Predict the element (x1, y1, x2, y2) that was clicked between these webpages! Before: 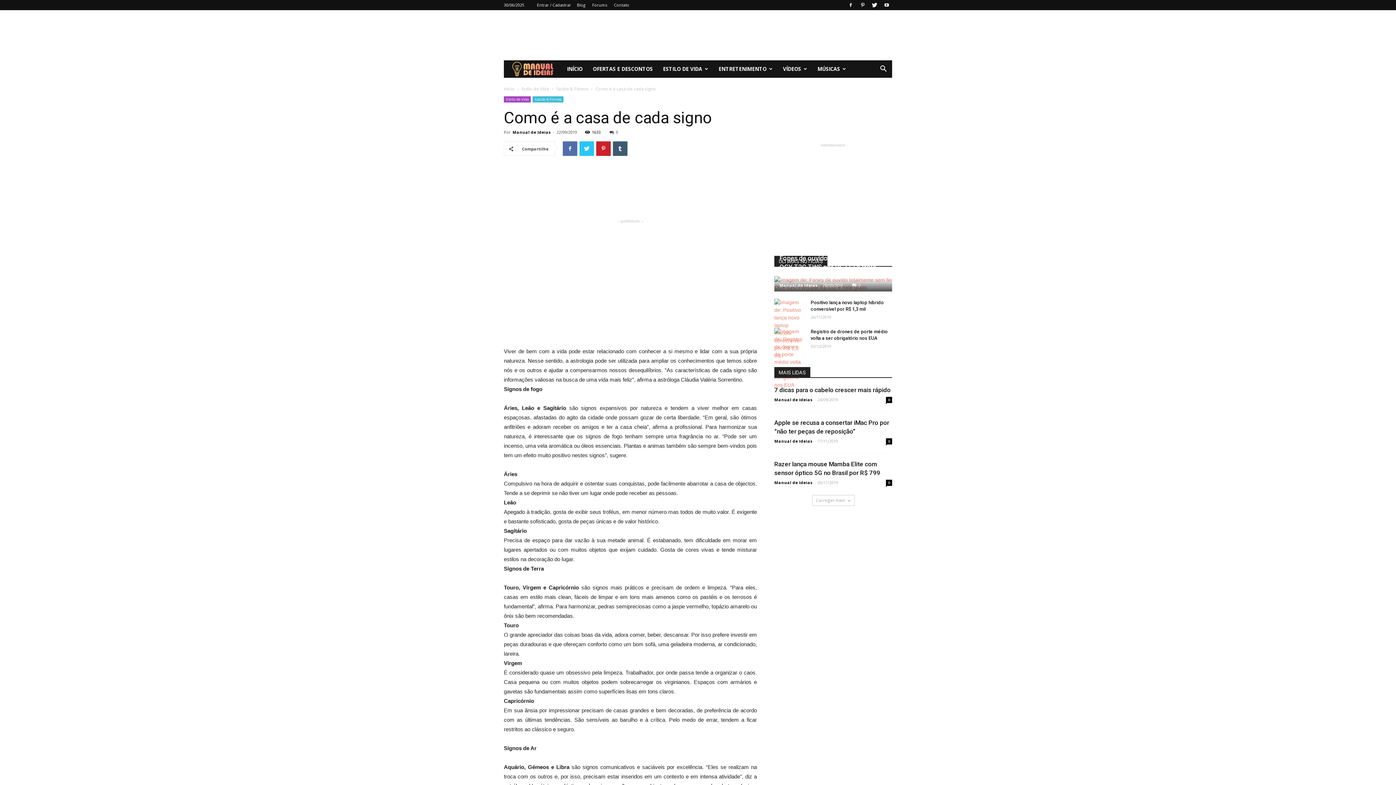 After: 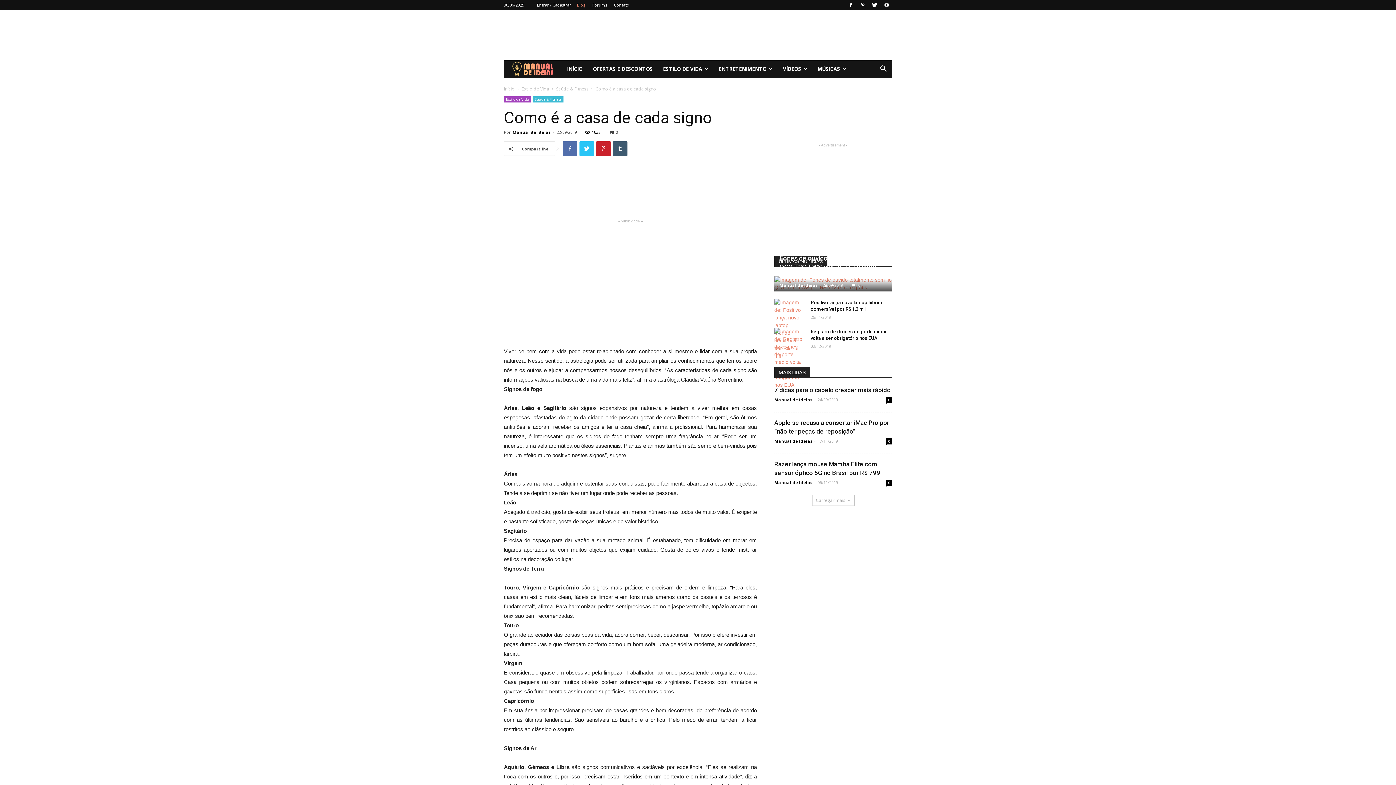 Action: label: Blog bbox: (577, 2, 585, 7)